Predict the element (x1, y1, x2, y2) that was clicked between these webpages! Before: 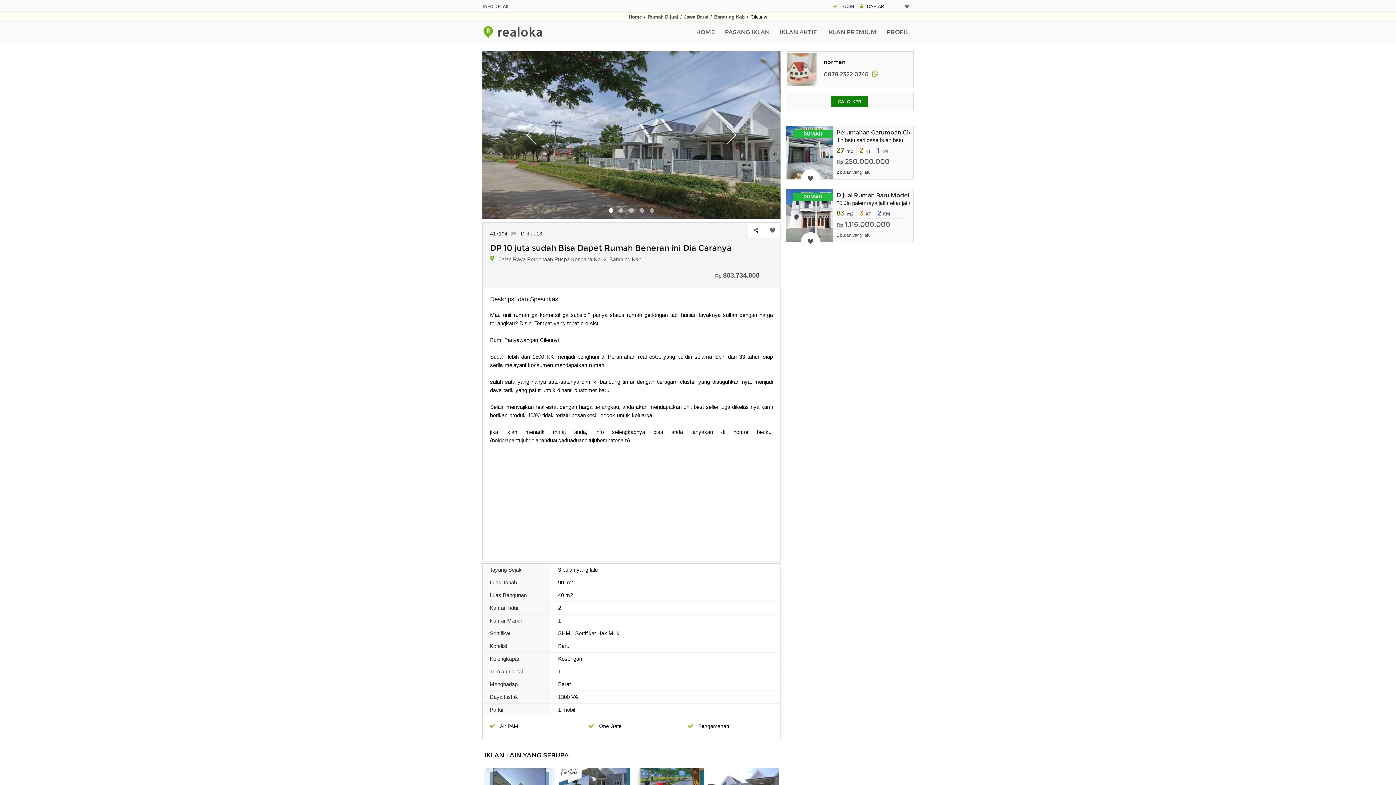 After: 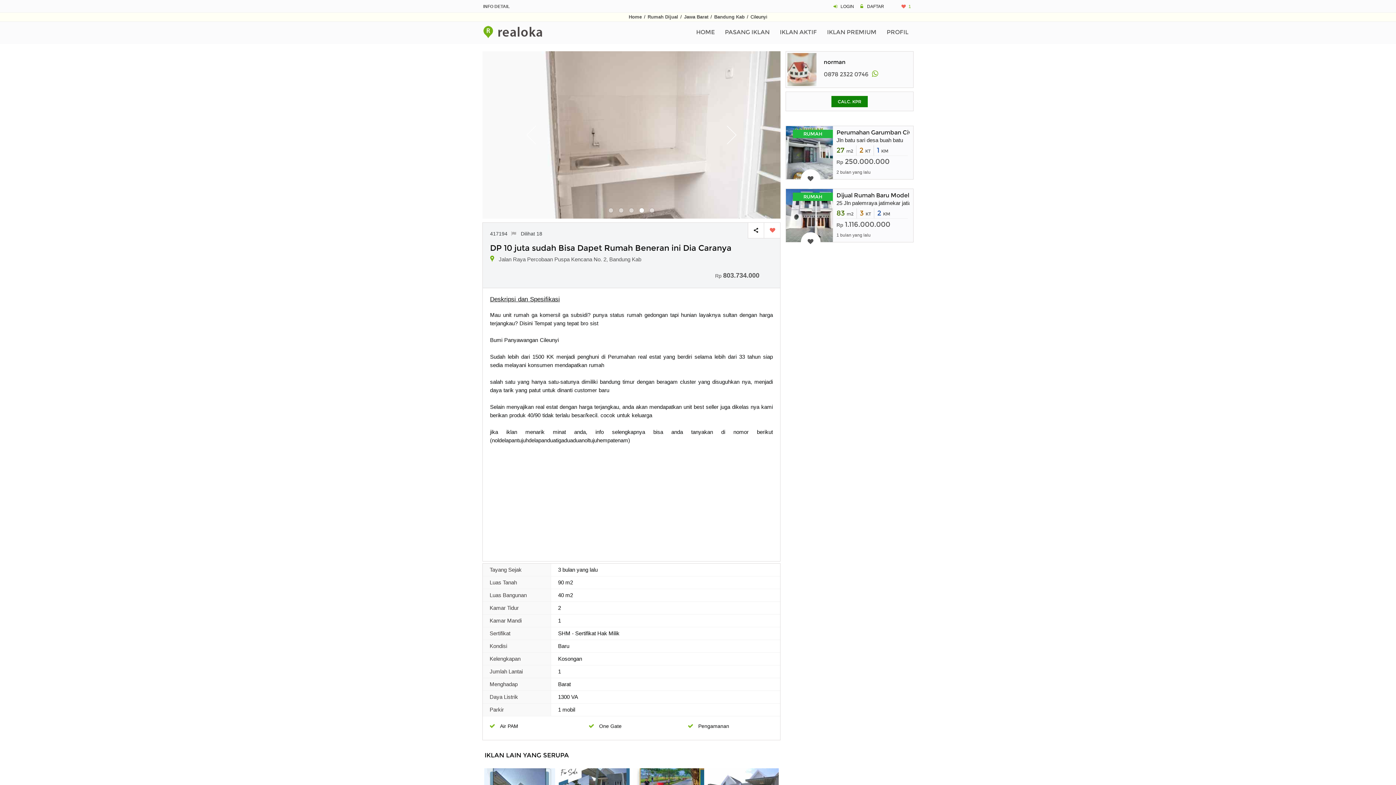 Action: label:   bbox: (766, 223, 778, 236)